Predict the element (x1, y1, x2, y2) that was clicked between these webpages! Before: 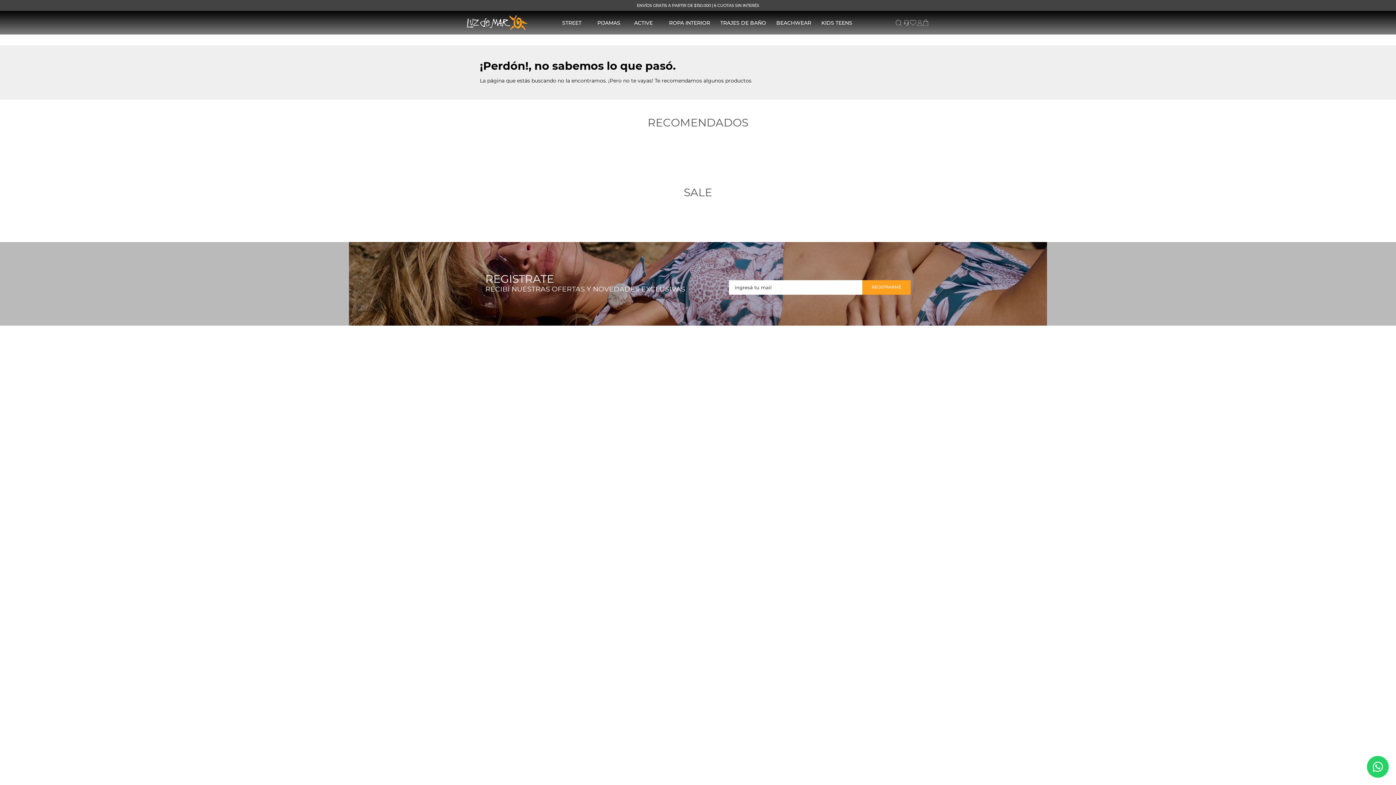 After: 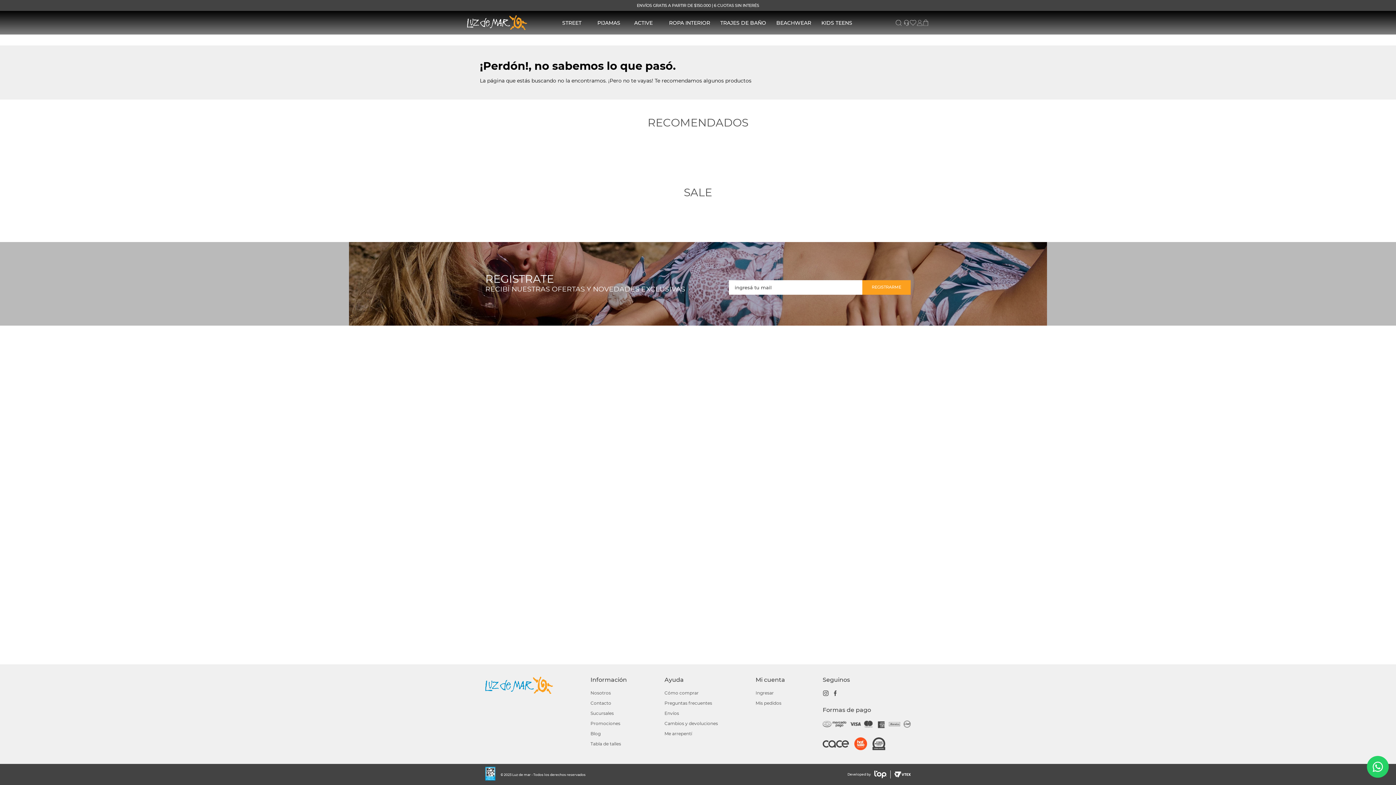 Action: bbox: (1367, 756, 1389, 778)